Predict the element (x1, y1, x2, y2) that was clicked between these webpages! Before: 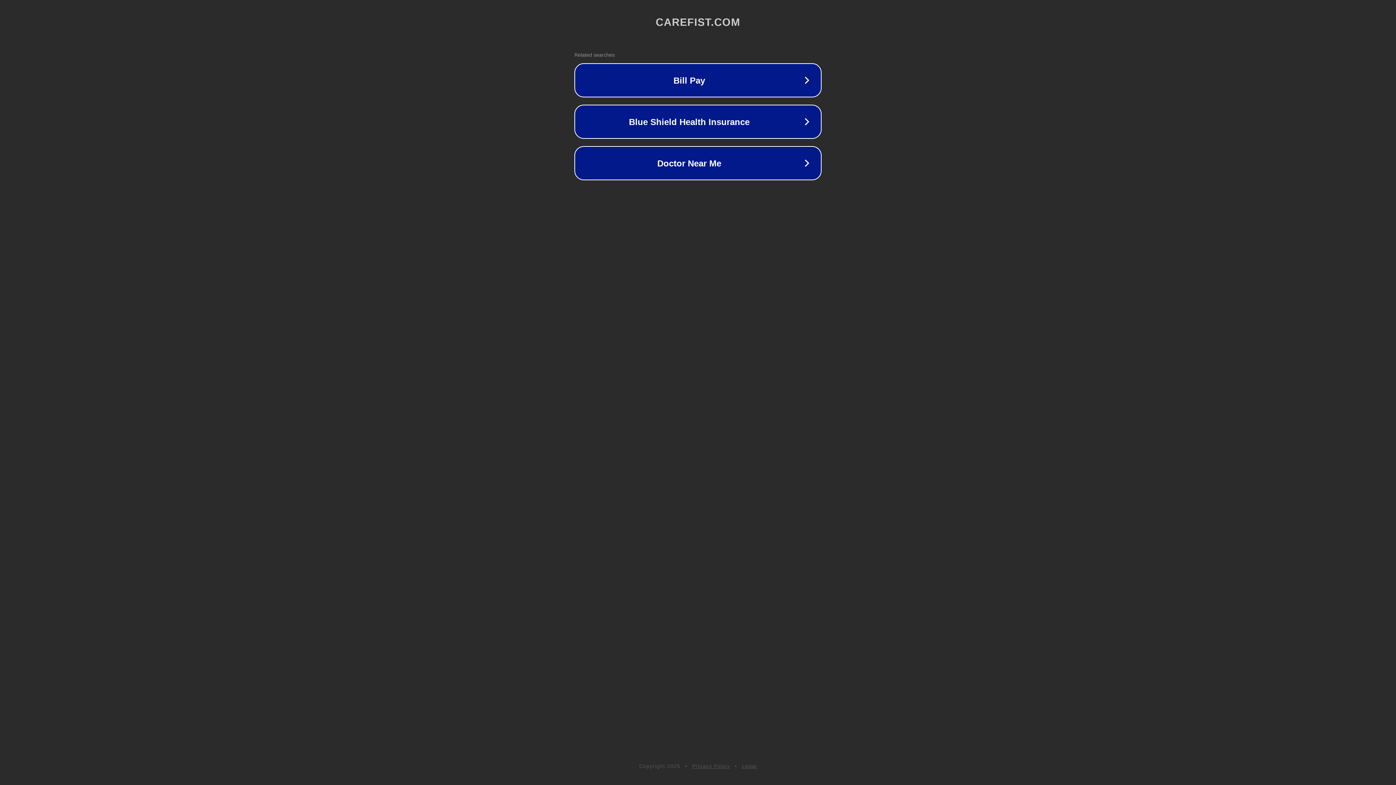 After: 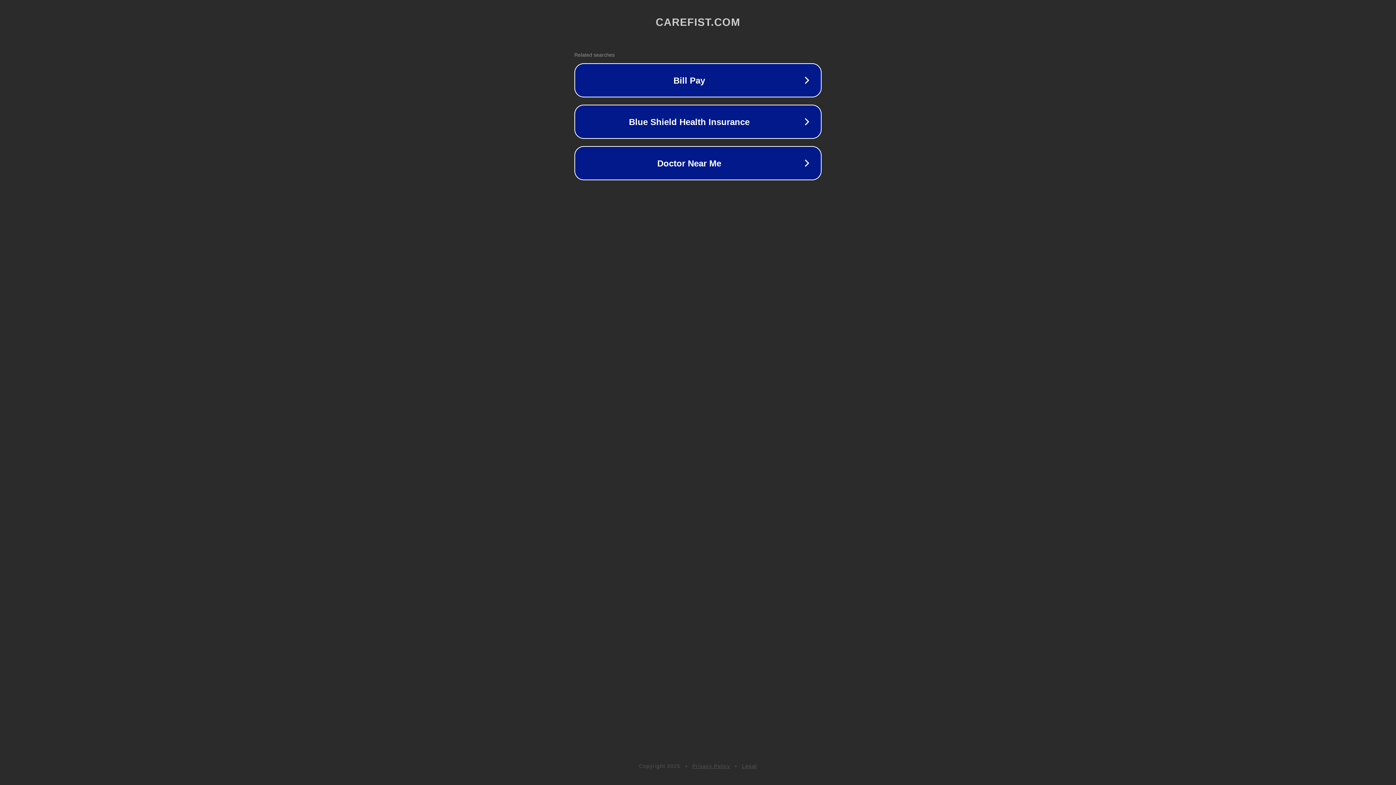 Action: bbox: (742, 763, 757, 769) label: Legal